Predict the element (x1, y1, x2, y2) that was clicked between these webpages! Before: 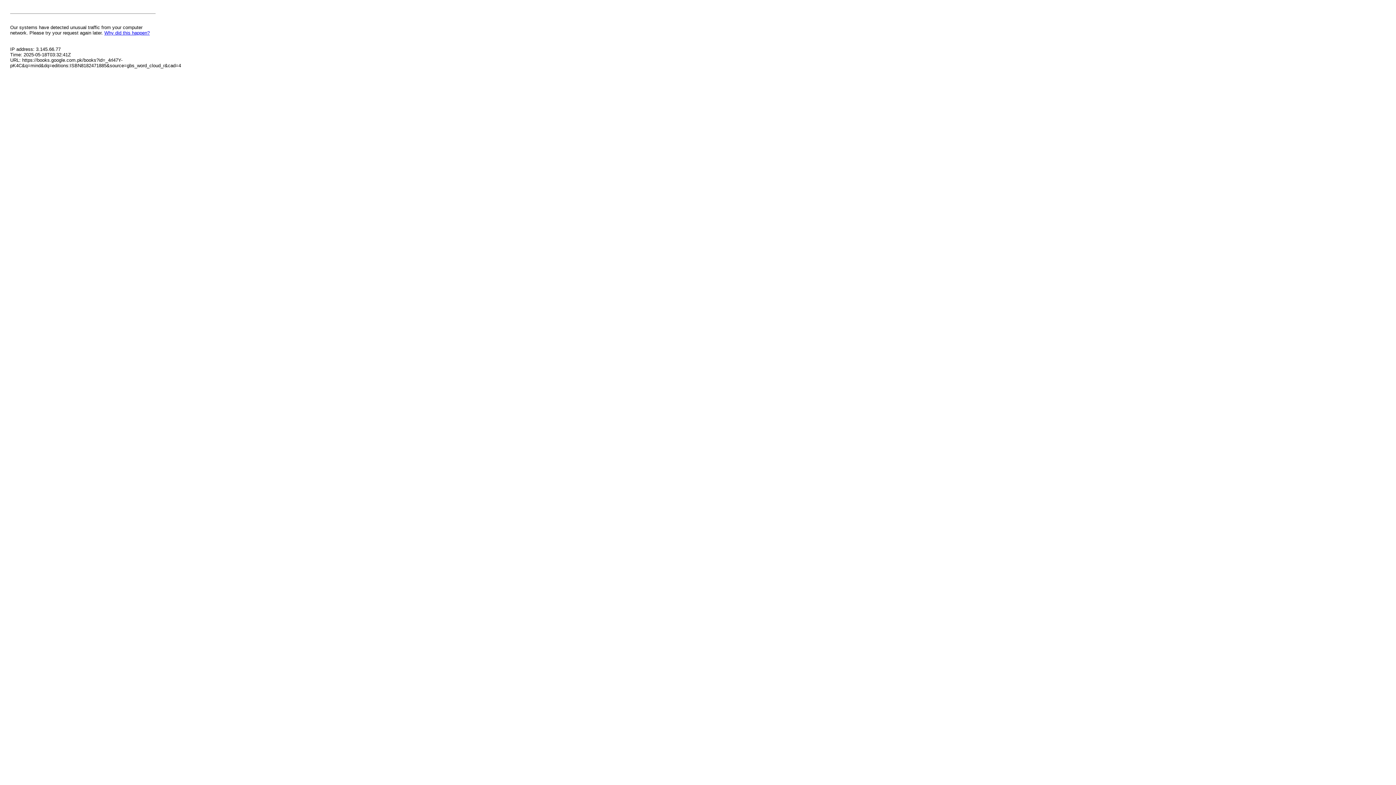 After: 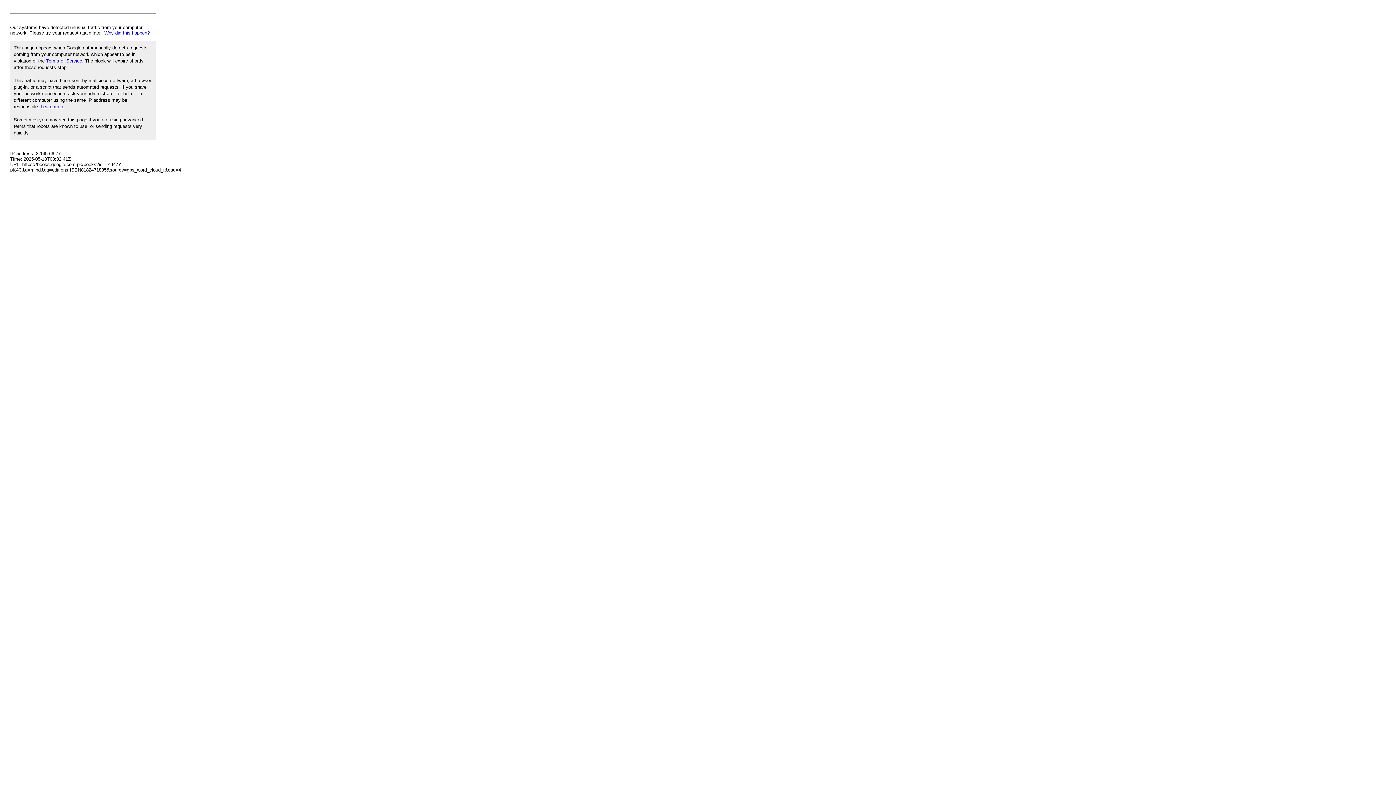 Action: bbox: (104, 30, 149, 35) label: Why did this happen?